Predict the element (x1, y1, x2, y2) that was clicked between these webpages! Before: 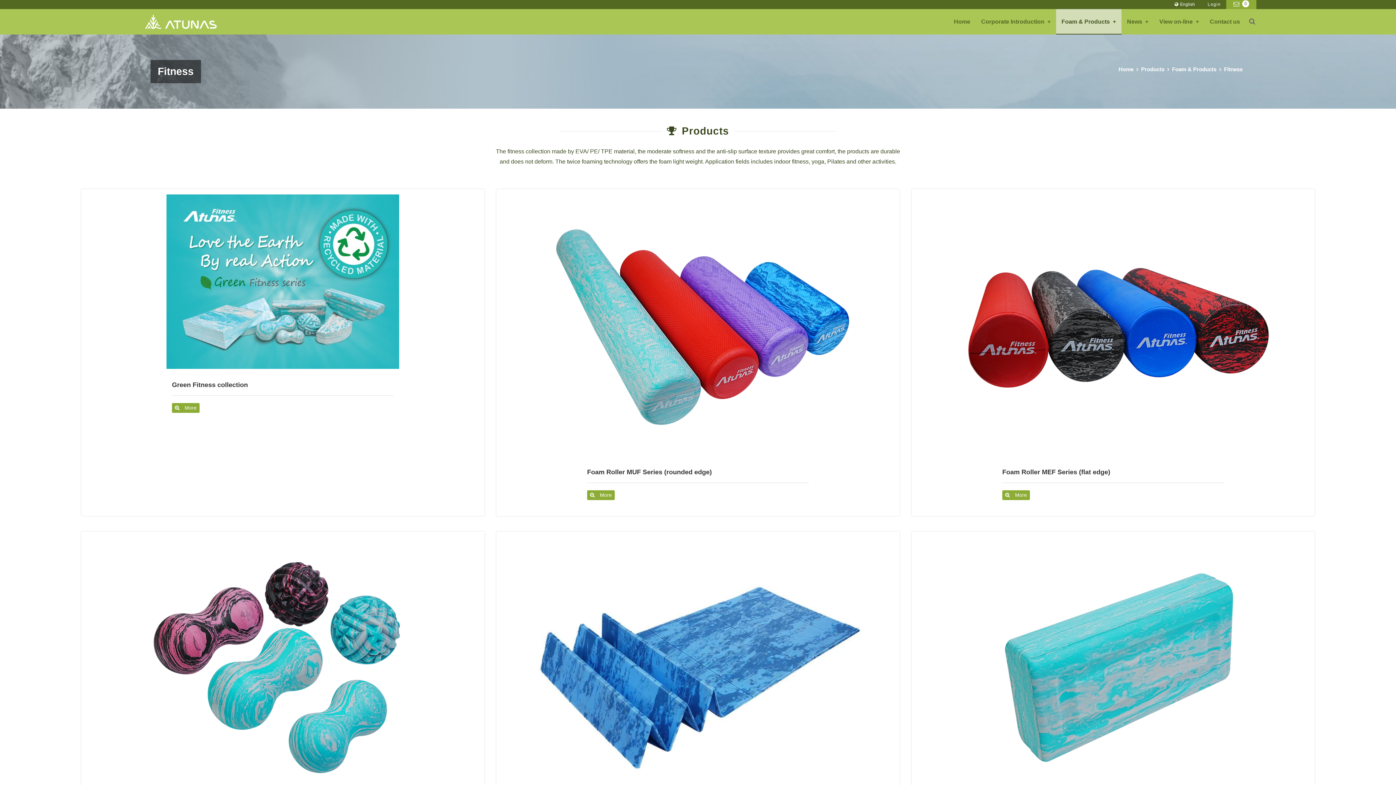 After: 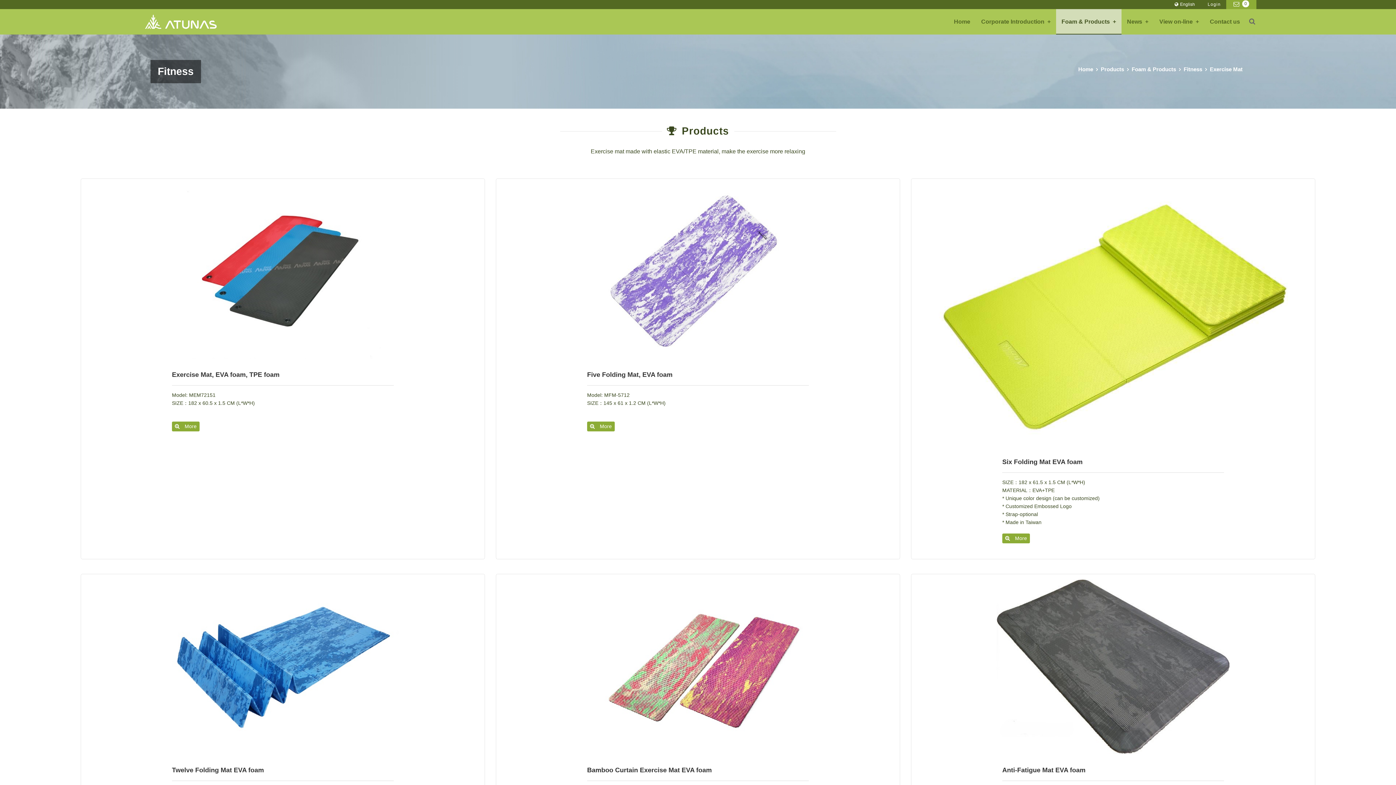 Action: bbox: (523, 537, 872, 798) label: More